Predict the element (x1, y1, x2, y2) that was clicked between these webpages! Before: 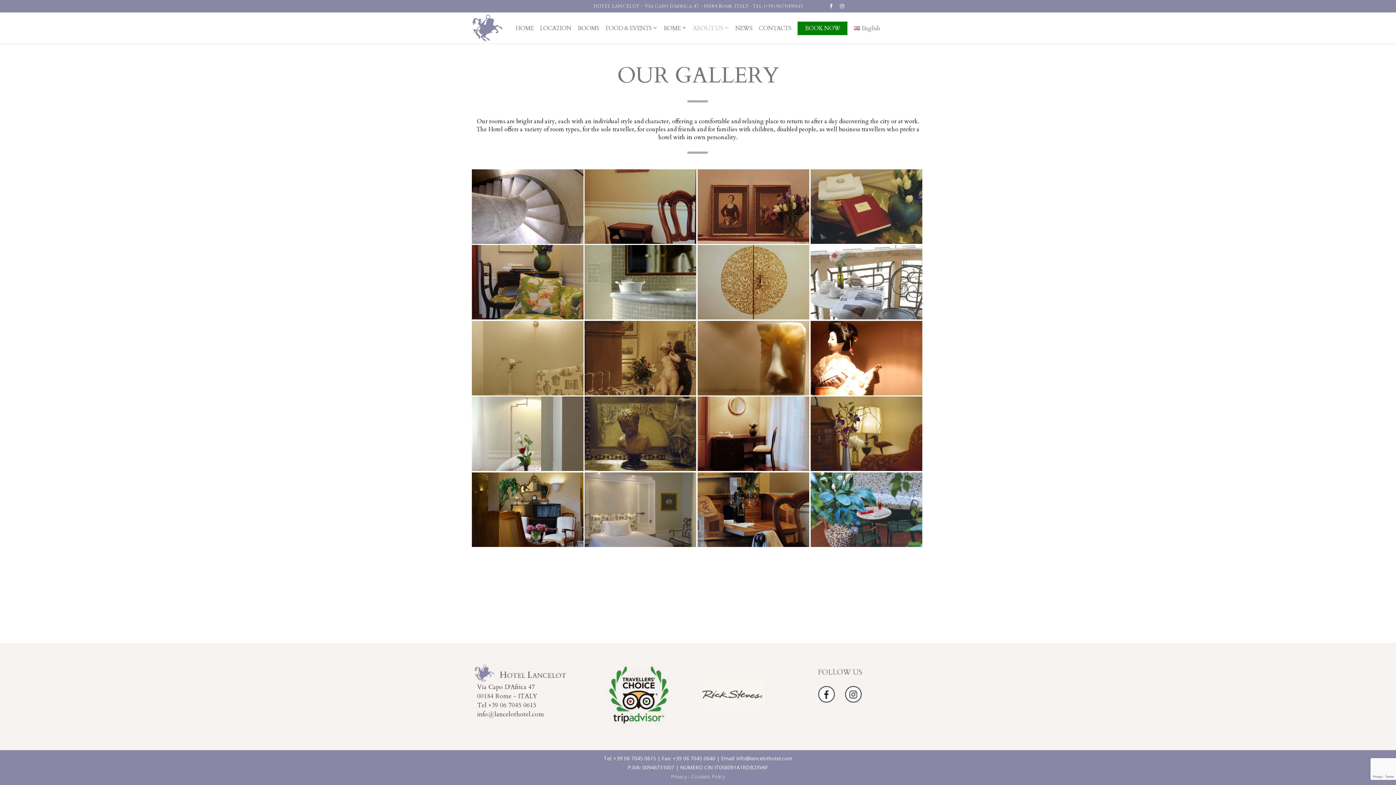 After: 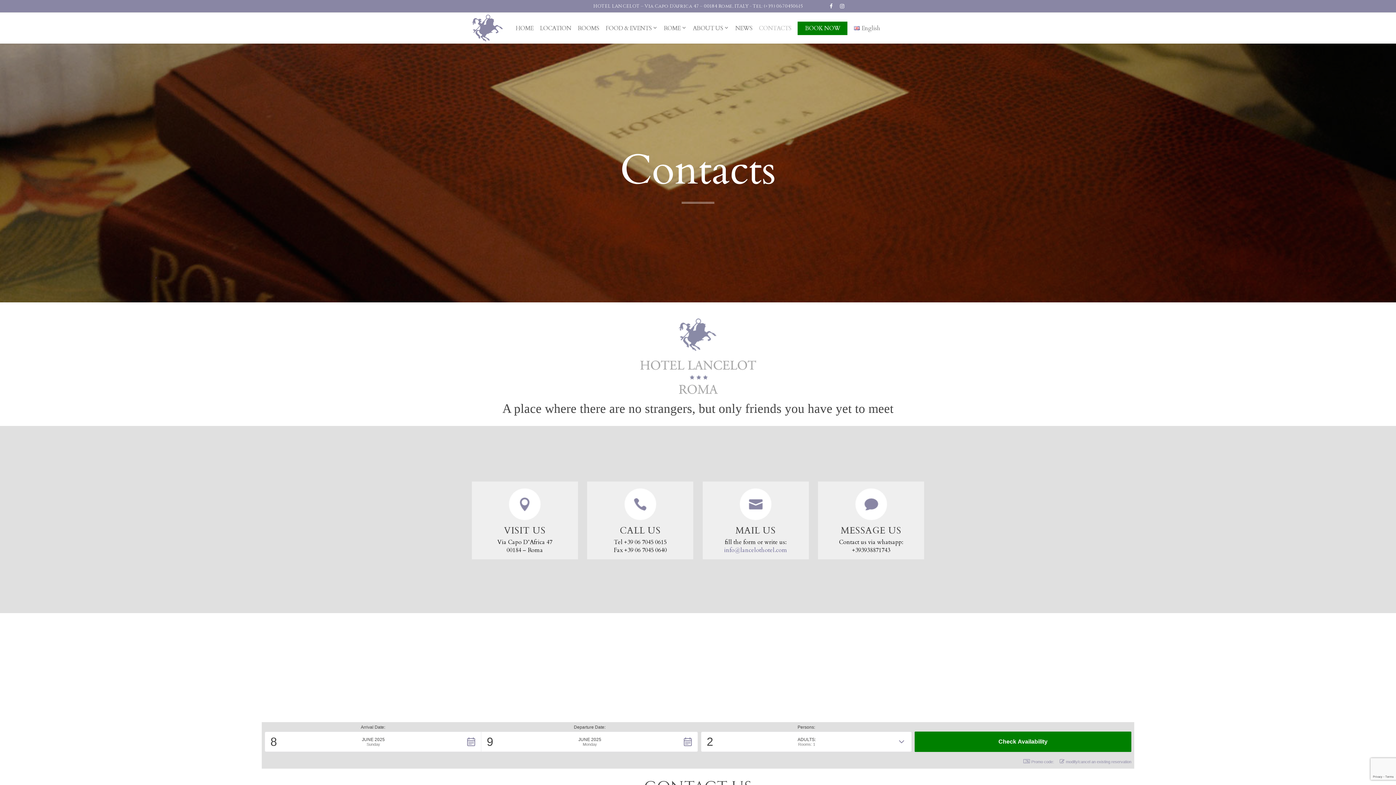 Action: bbox: (755, 25, 794, 30) label: CONTACTS